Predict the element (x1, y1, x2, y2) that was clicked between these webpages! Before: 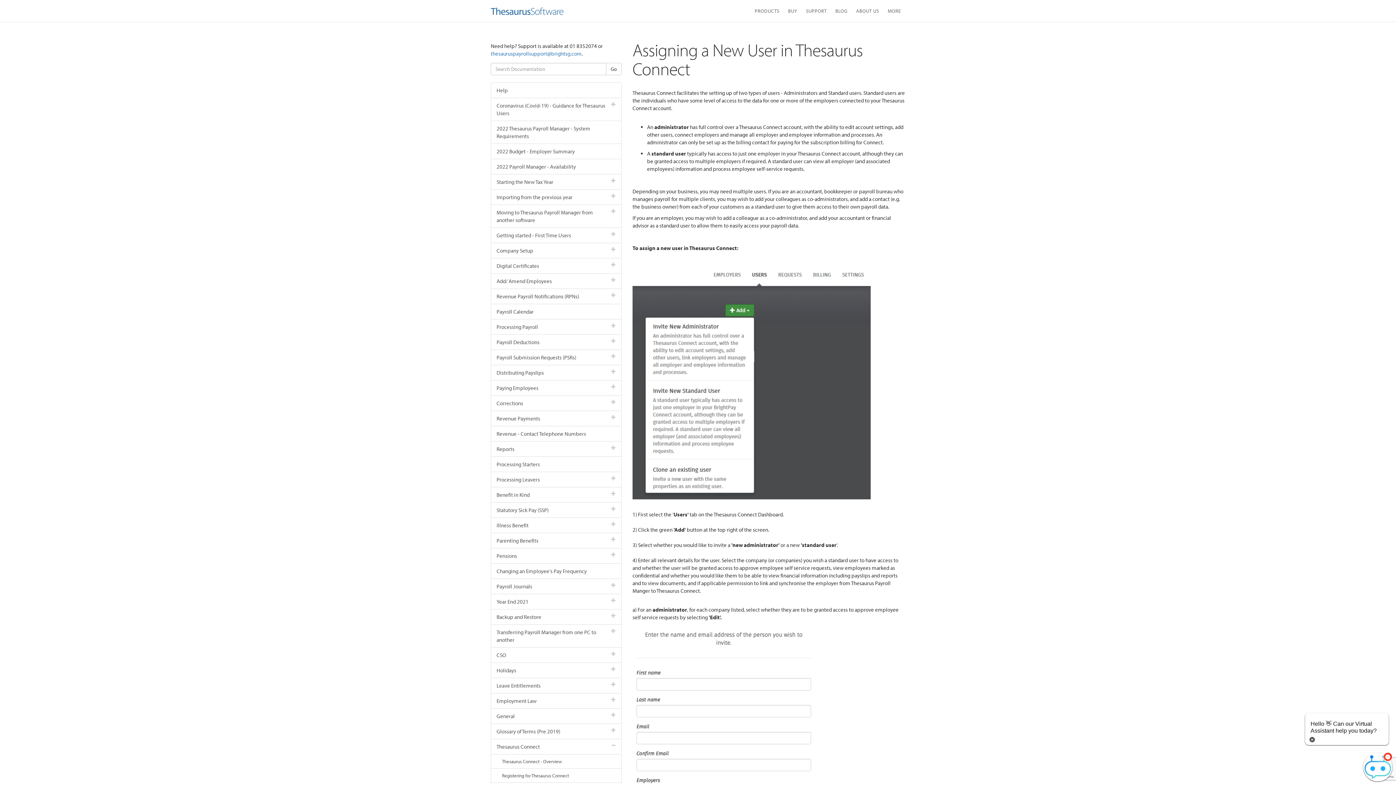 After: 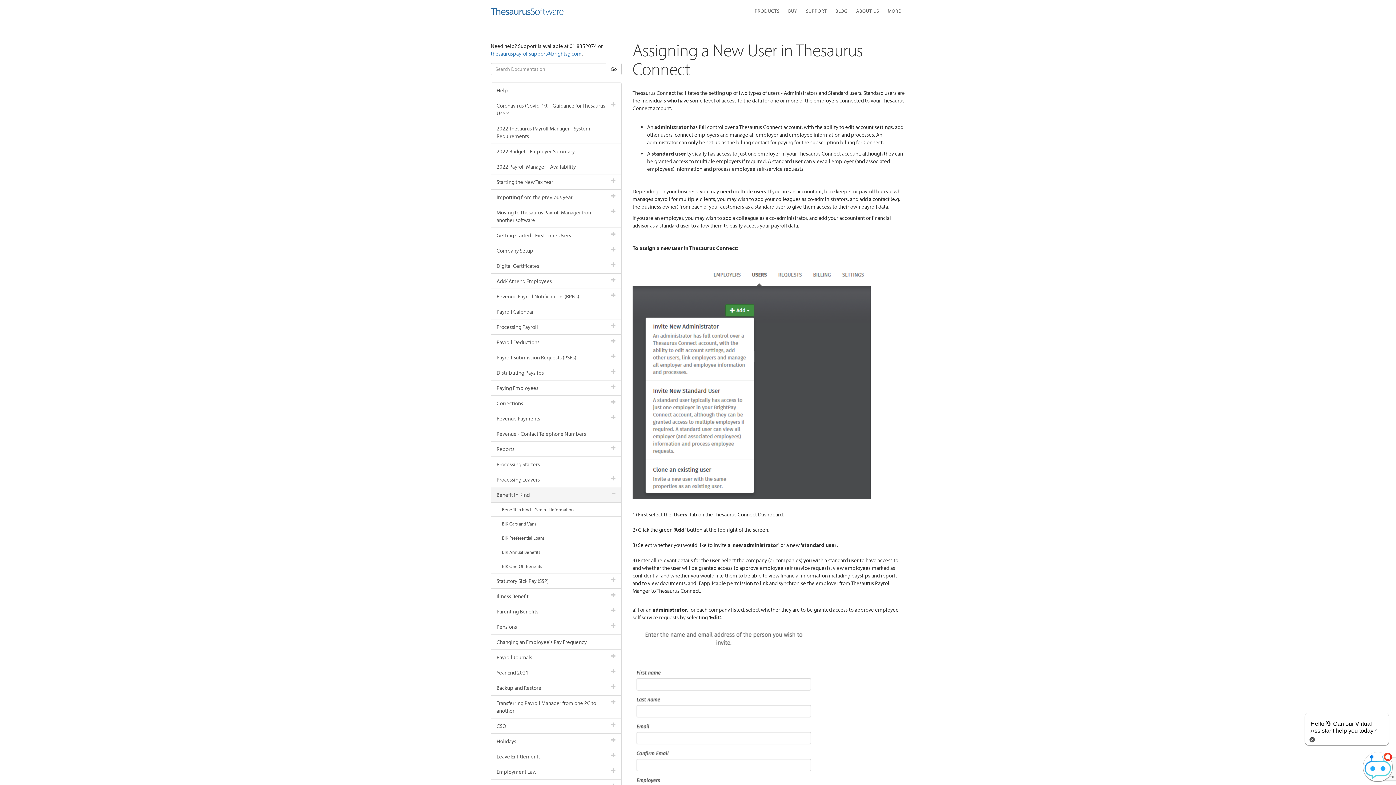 Action: bbox: (490, 487, 621, 502) label: Benefit in Kind